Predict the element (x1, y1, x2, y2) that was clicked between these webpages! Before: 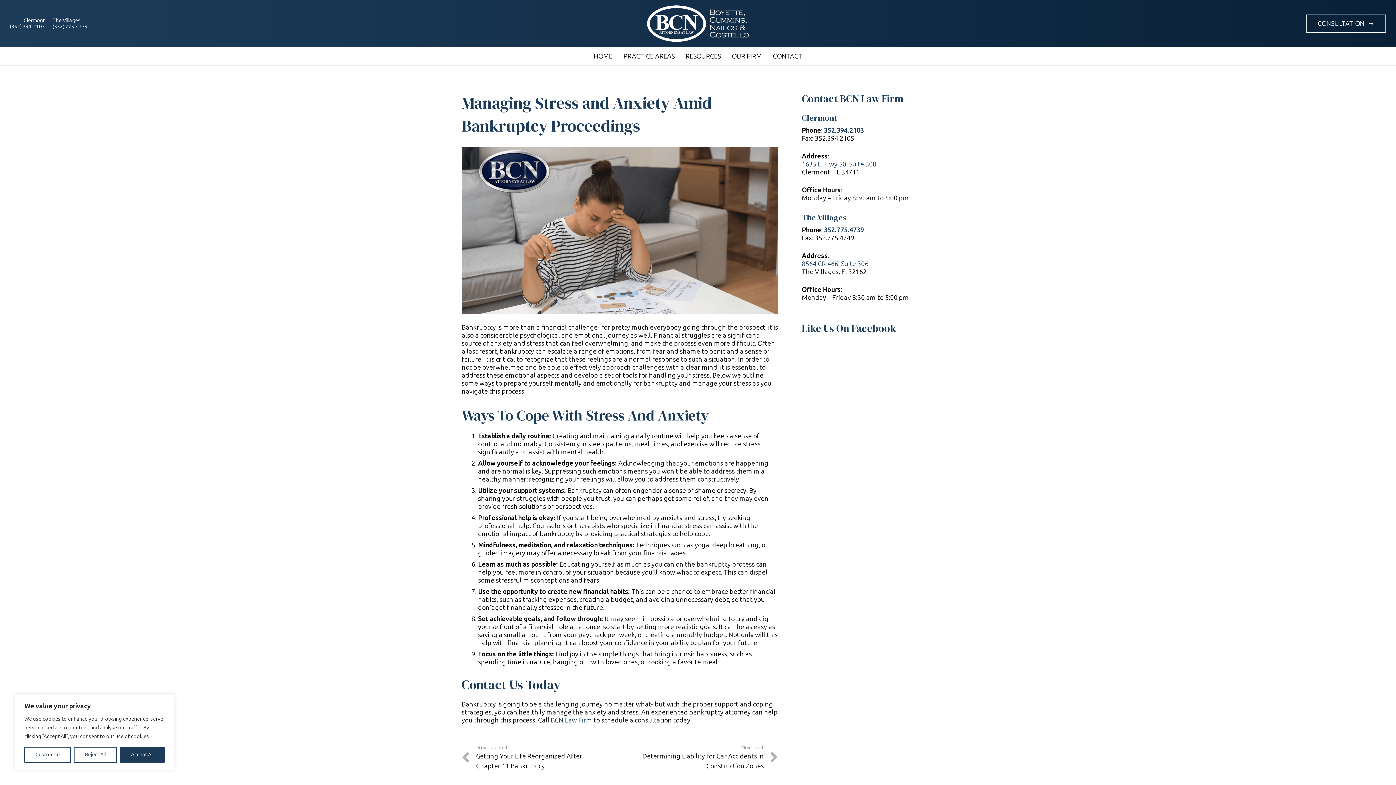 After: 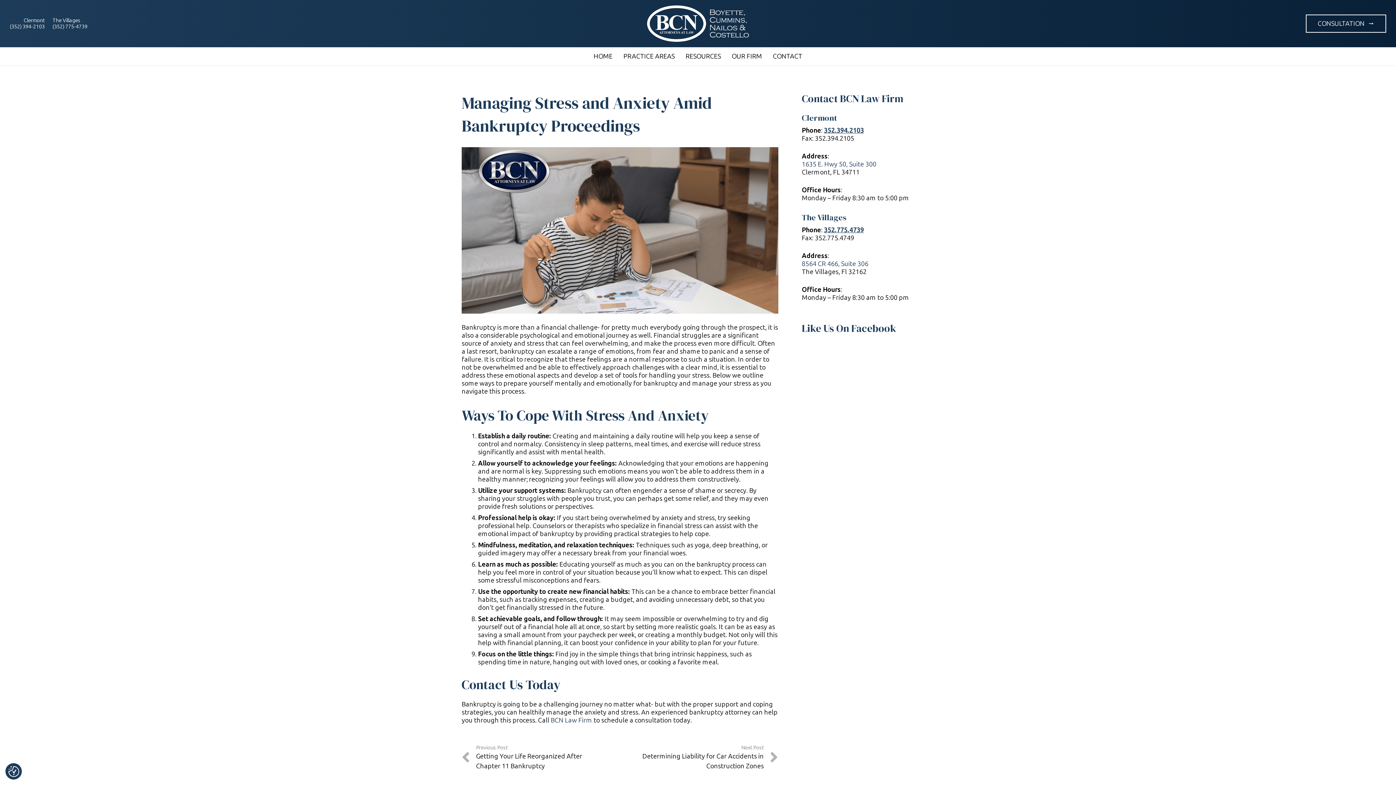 Action: label: Reject All bbox: (73, 747, 116, 763)